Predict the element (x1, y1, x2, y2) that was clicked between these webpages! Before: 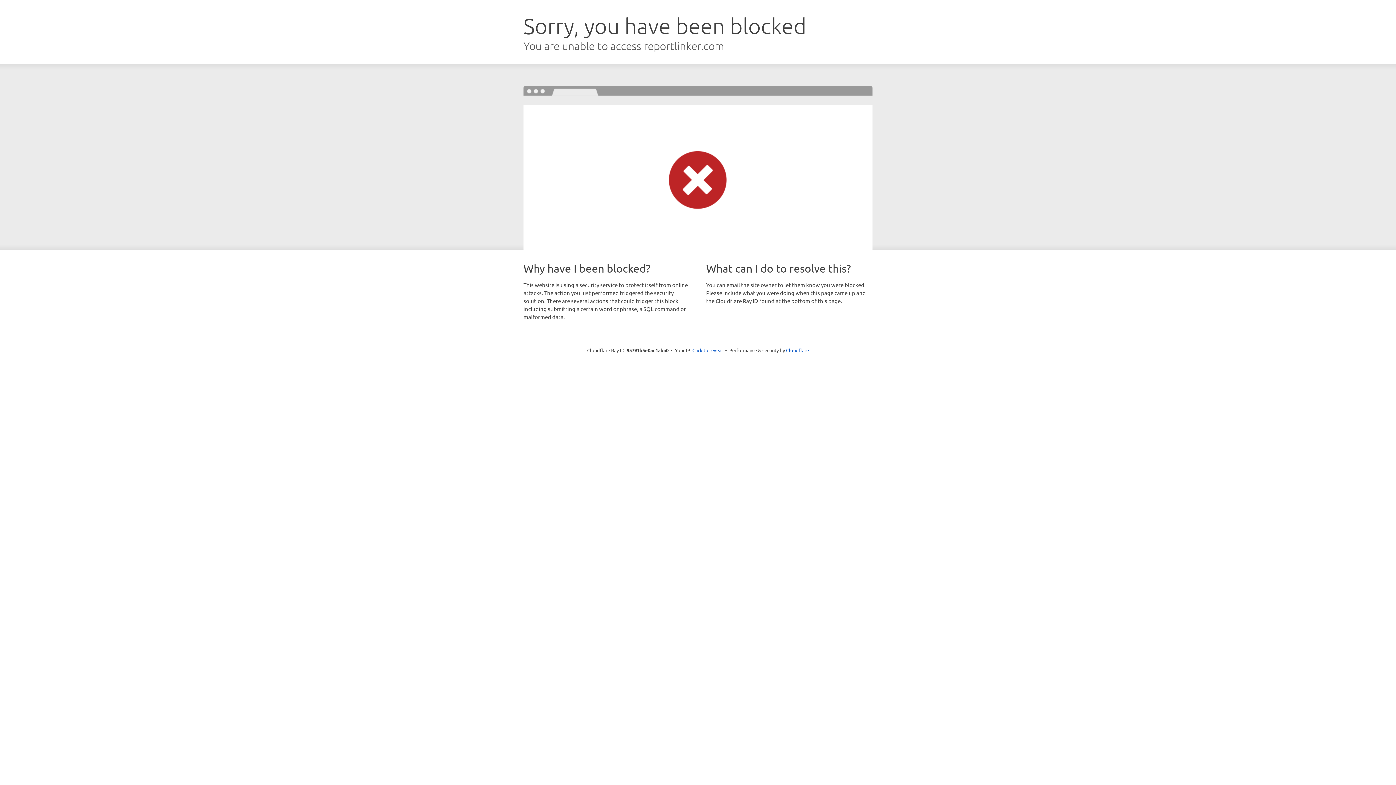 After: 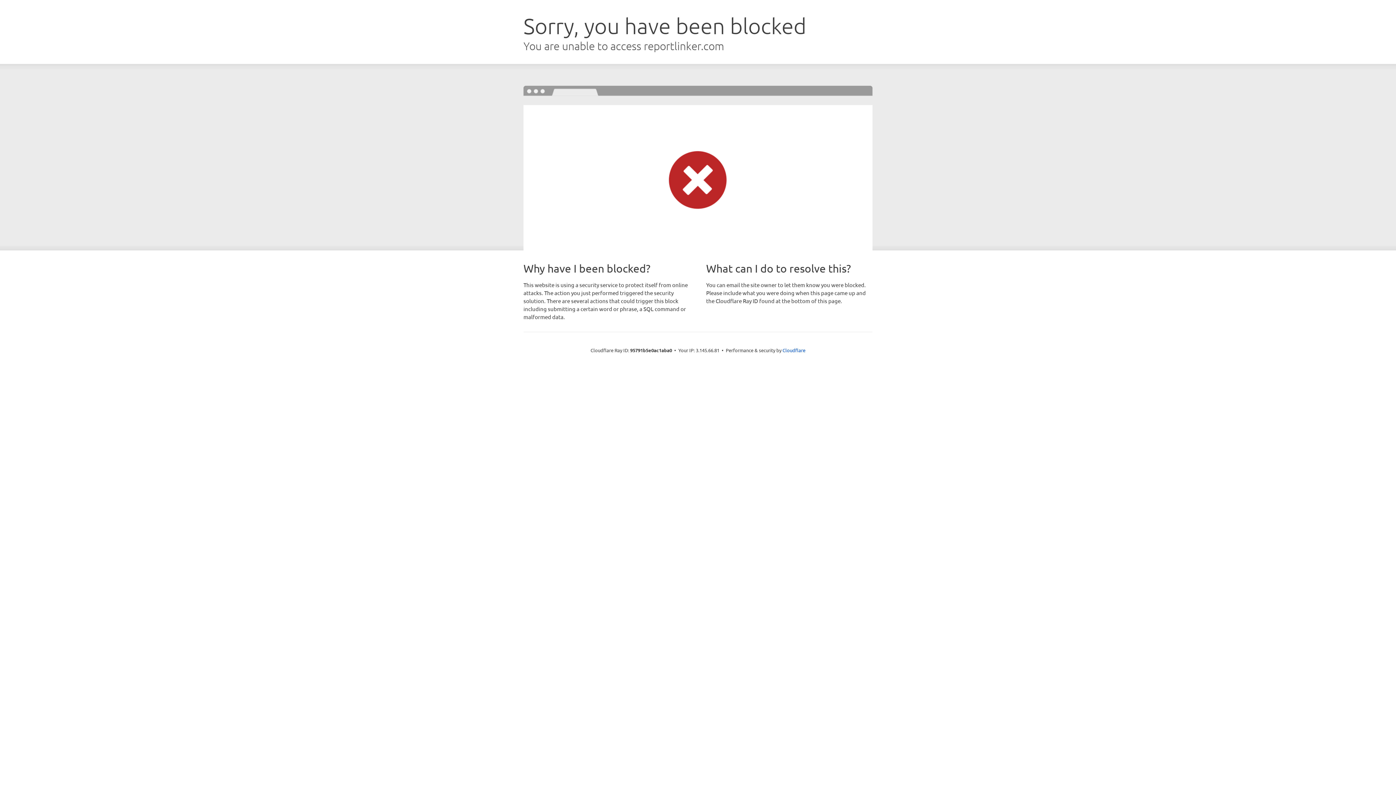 Action: label: Click to reveal bbox: (692, 346, 723, 353)